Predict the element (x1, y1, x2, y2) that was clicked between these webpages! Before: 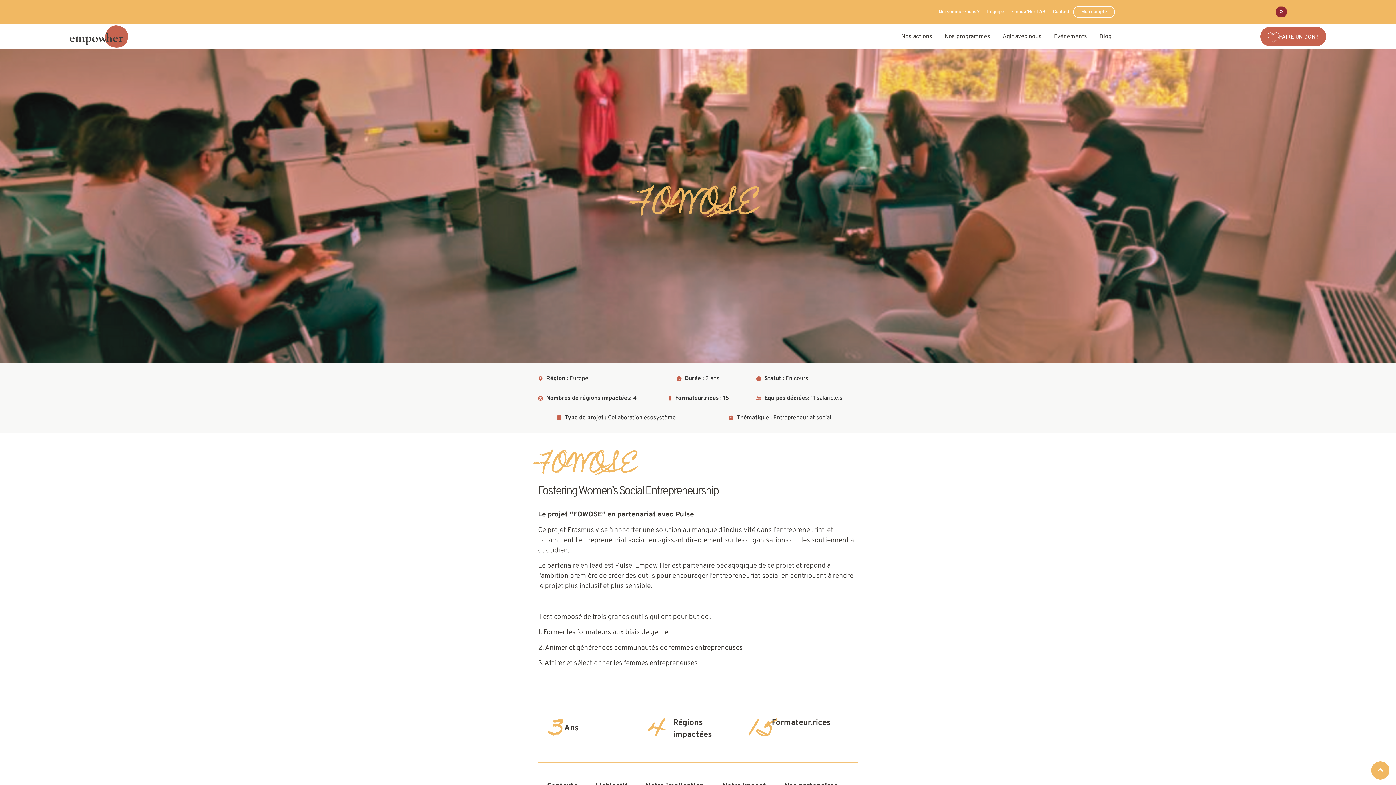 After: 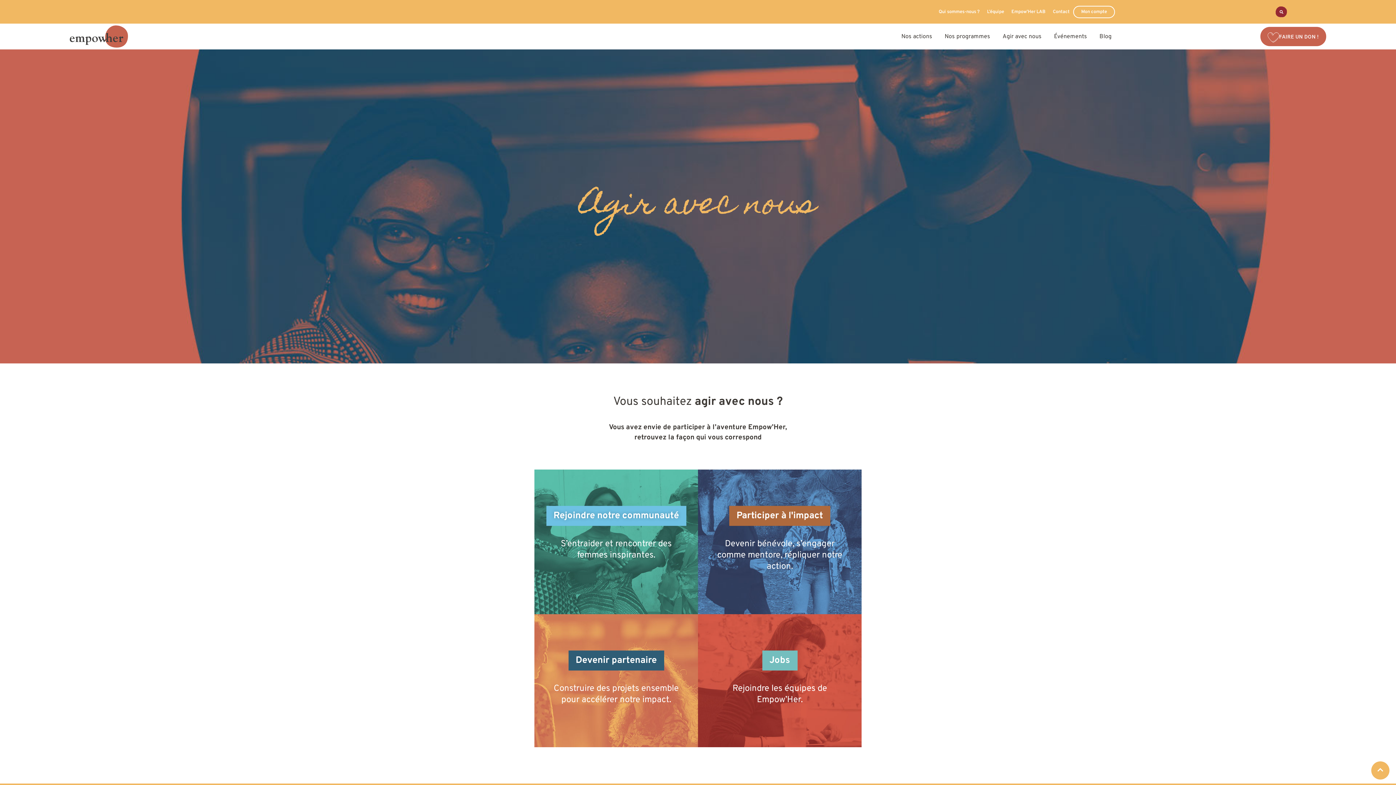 Action: bbox: (998, 27, 1049, 45) label: Agir avec nous